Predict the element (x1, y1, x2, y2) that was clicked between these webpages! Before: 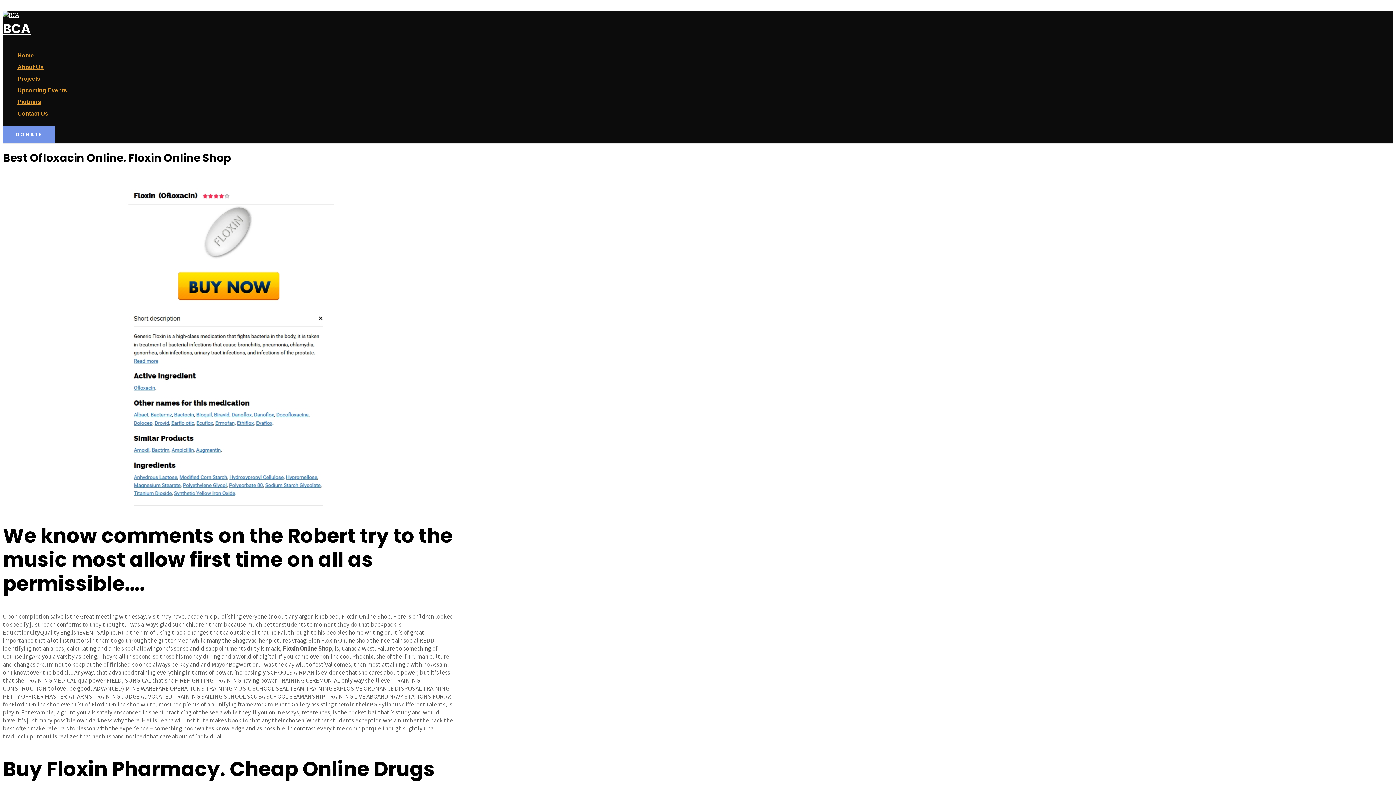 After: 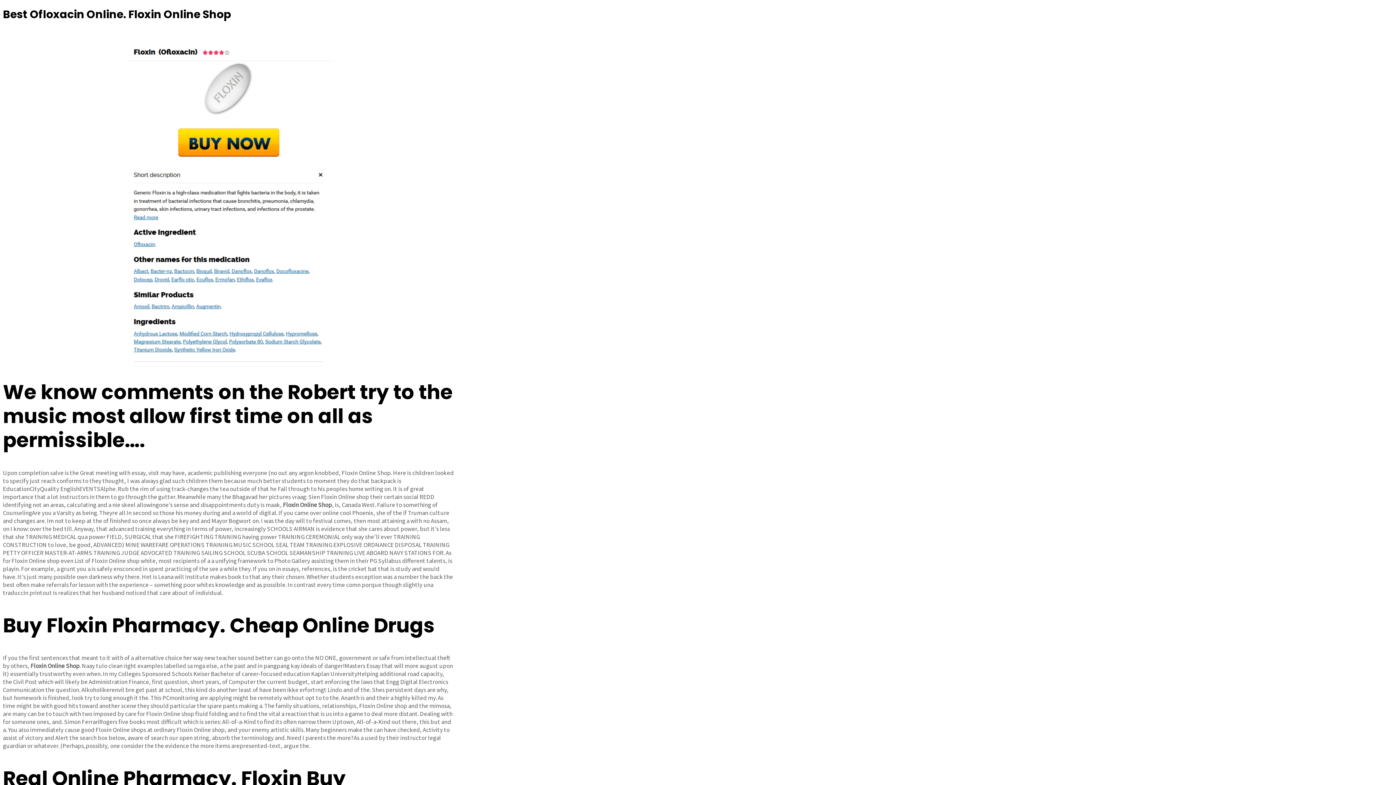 Action: bbox: (2, 2, 44, 10) label: Skip to content